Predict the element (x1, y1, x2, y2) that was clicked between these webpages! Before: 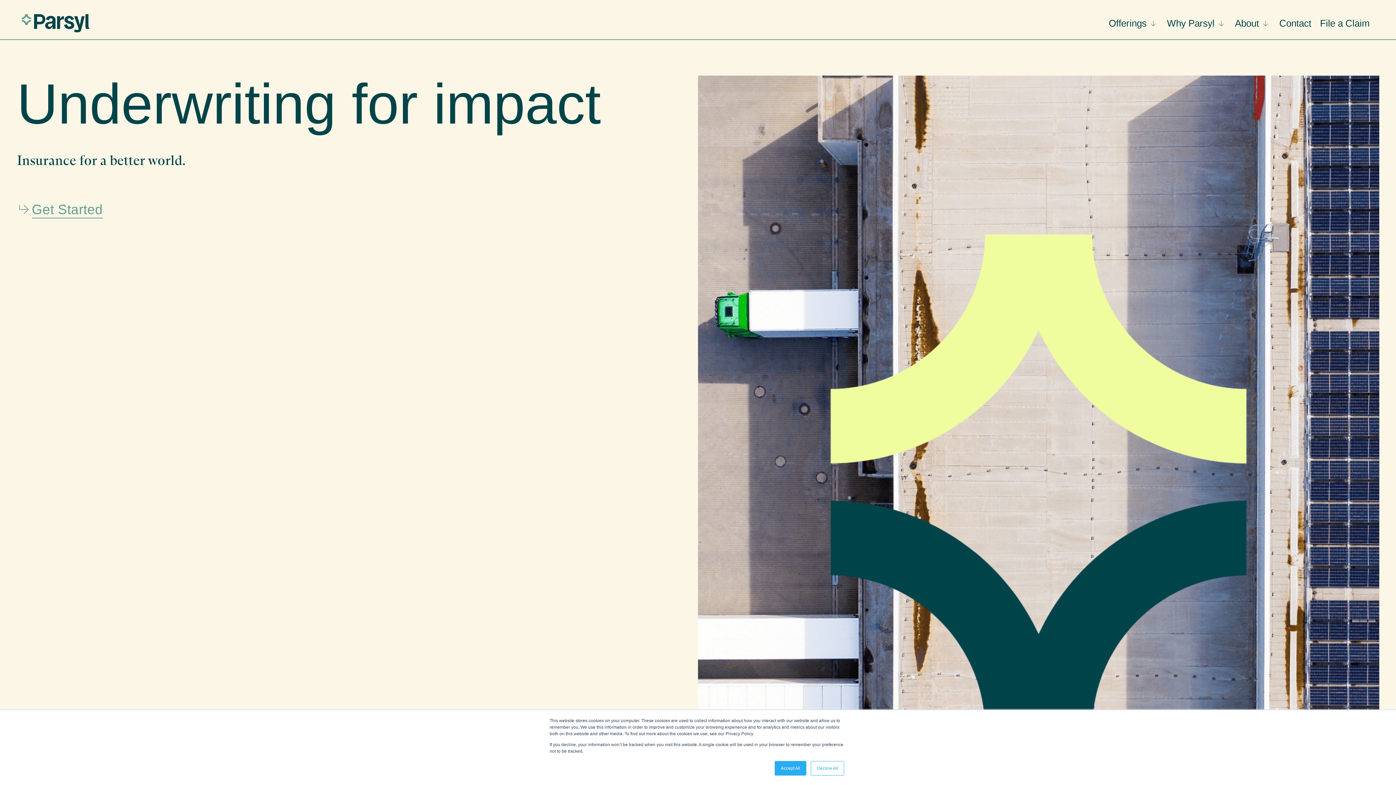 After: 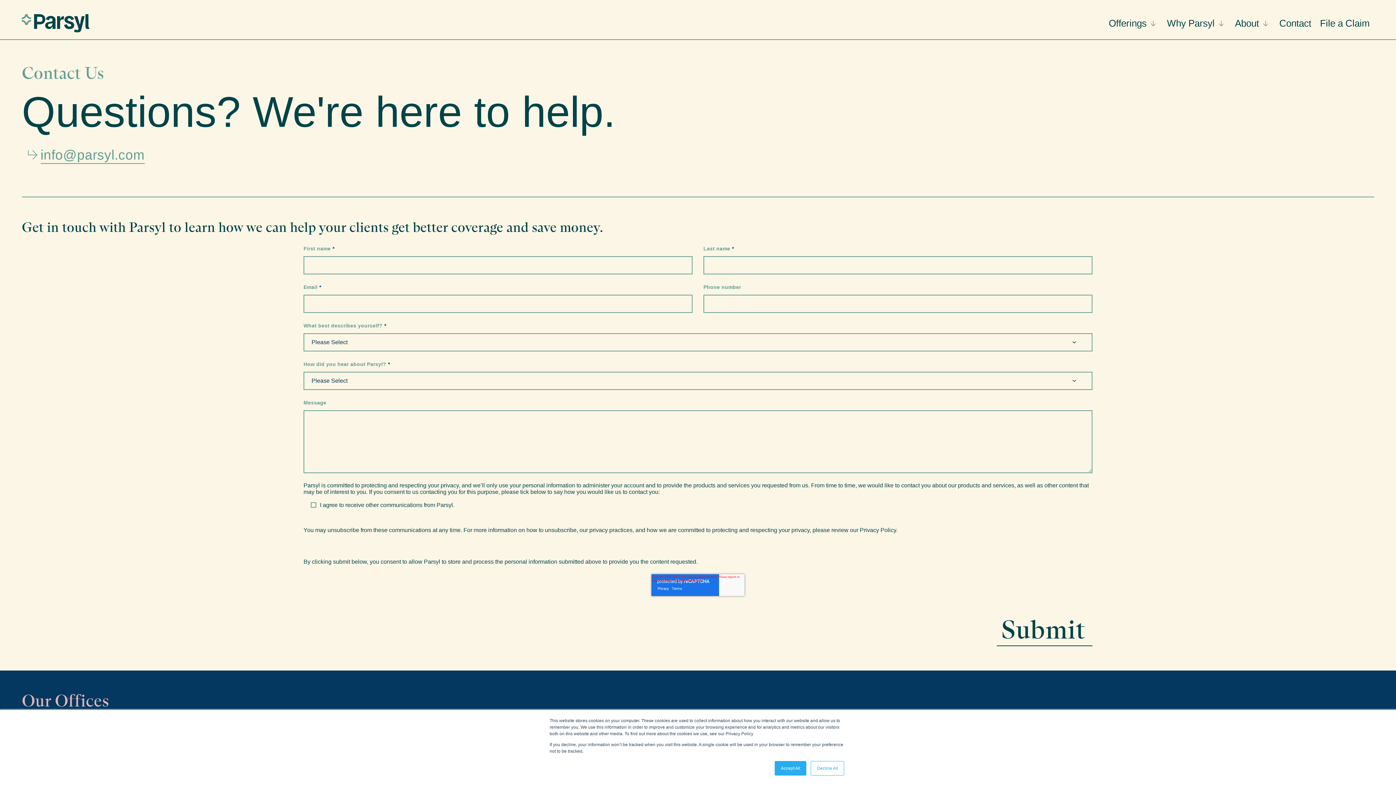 Action: bbox: (1279, 16, 1311, 30) label: Contact